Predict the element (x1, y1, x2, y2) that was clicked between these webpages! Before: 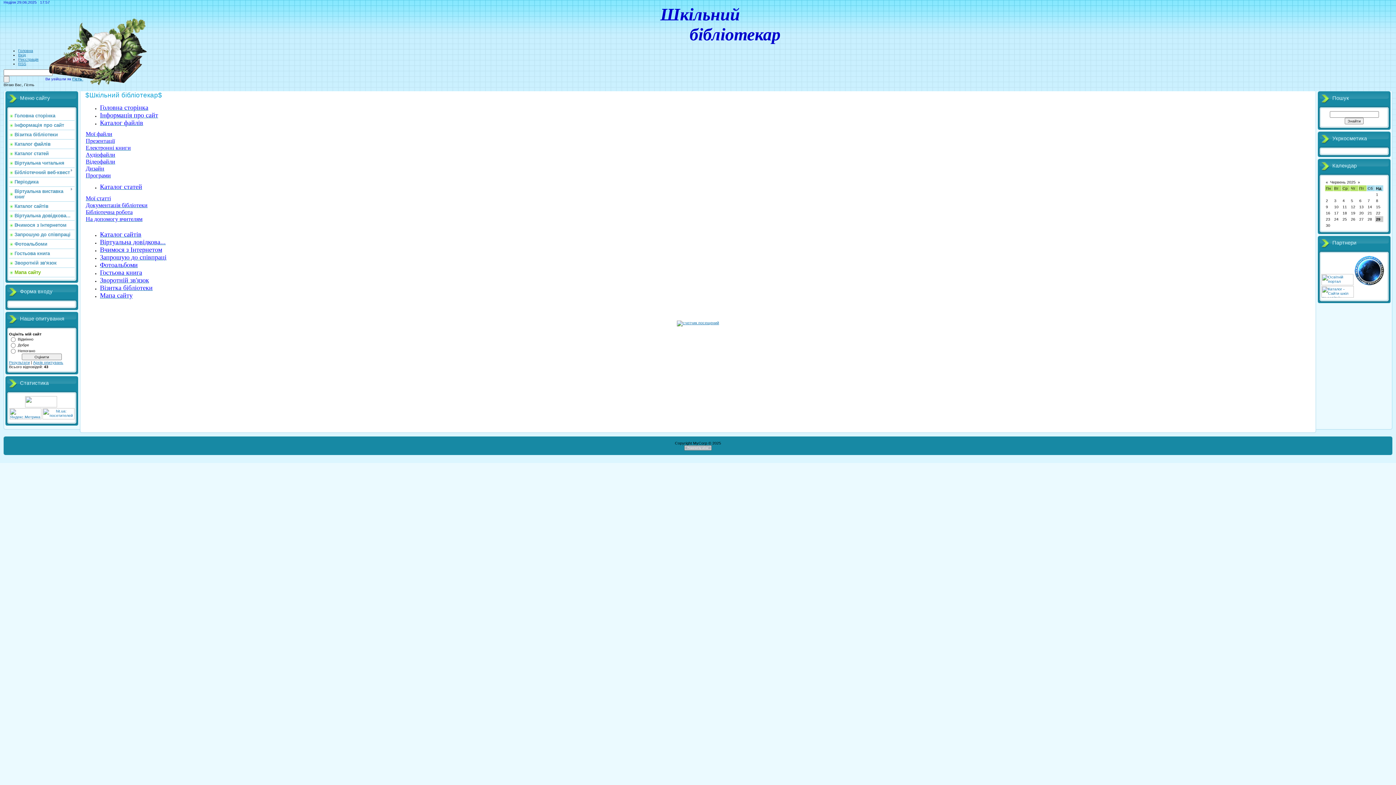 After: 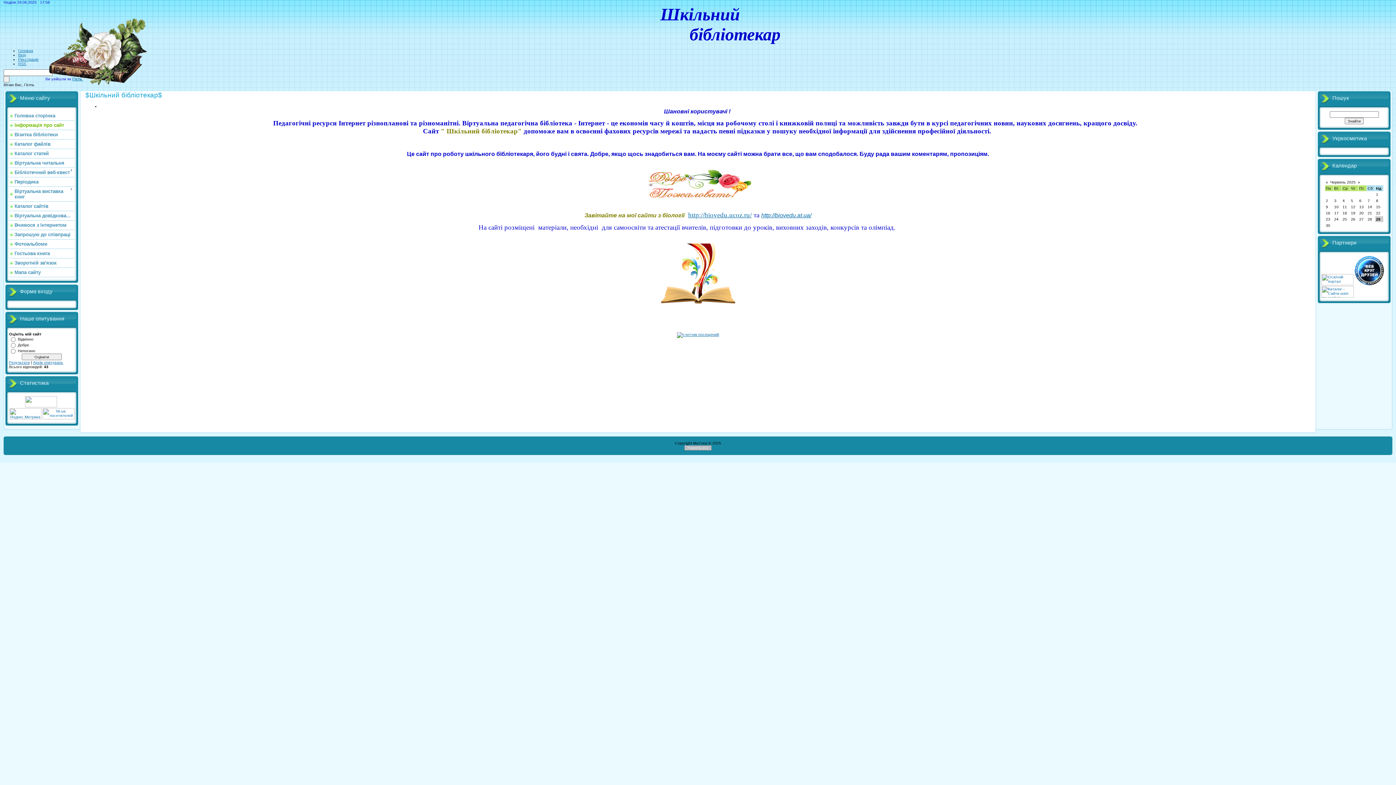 Action: bbox: (14, 122, 64, 128) label: Інформація про сайт